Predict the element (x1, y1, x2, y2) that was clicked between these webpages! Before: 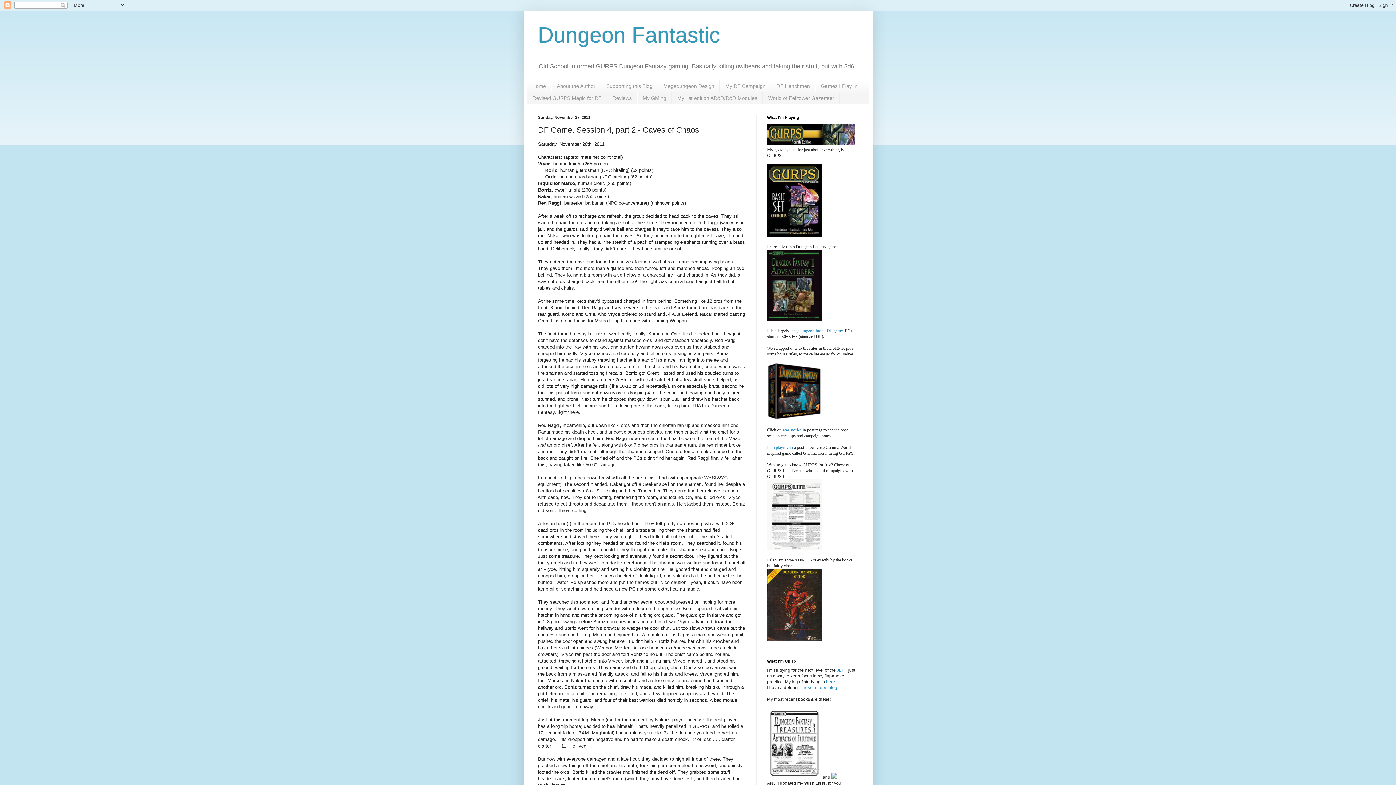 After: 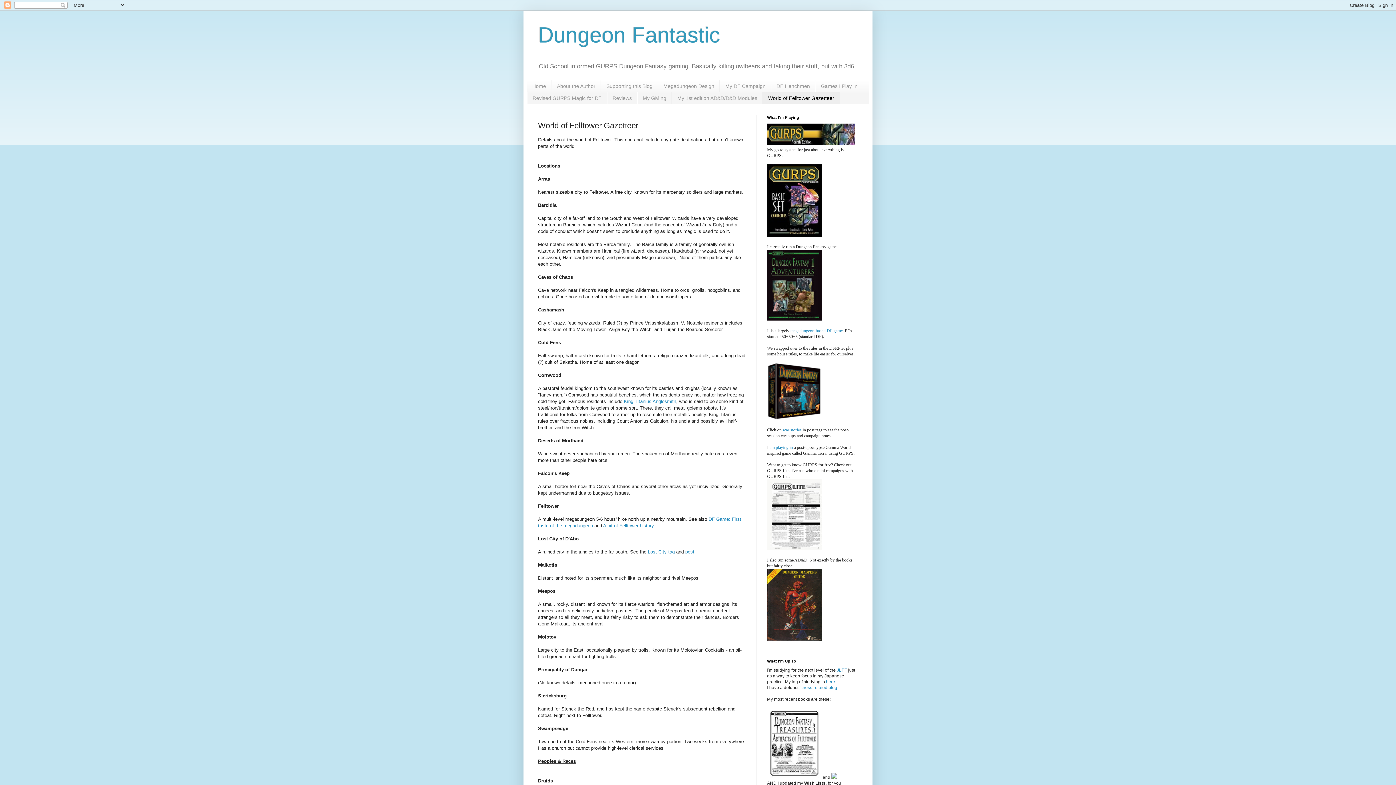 Action: bbox: (762, 92, 840, 103) label: World of Felltower Gazetteer